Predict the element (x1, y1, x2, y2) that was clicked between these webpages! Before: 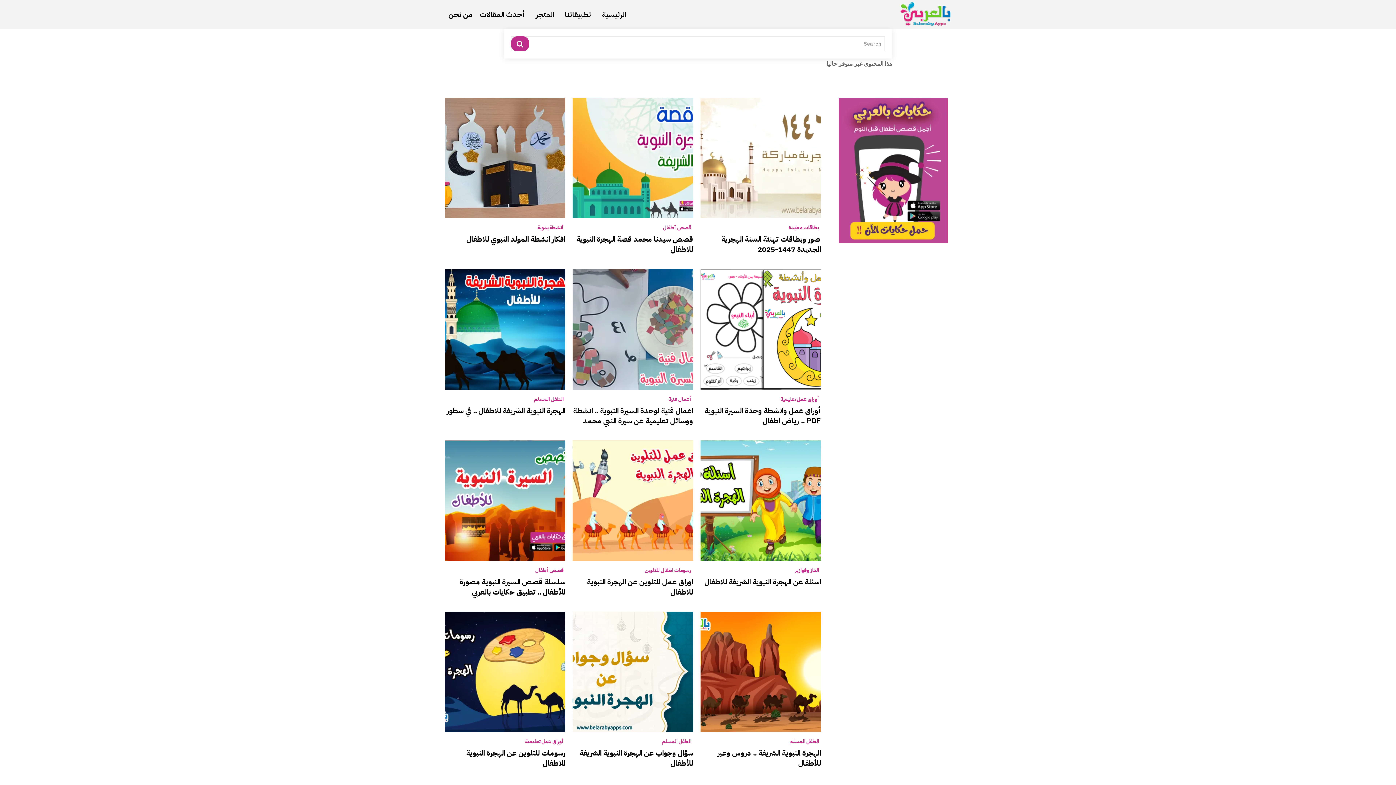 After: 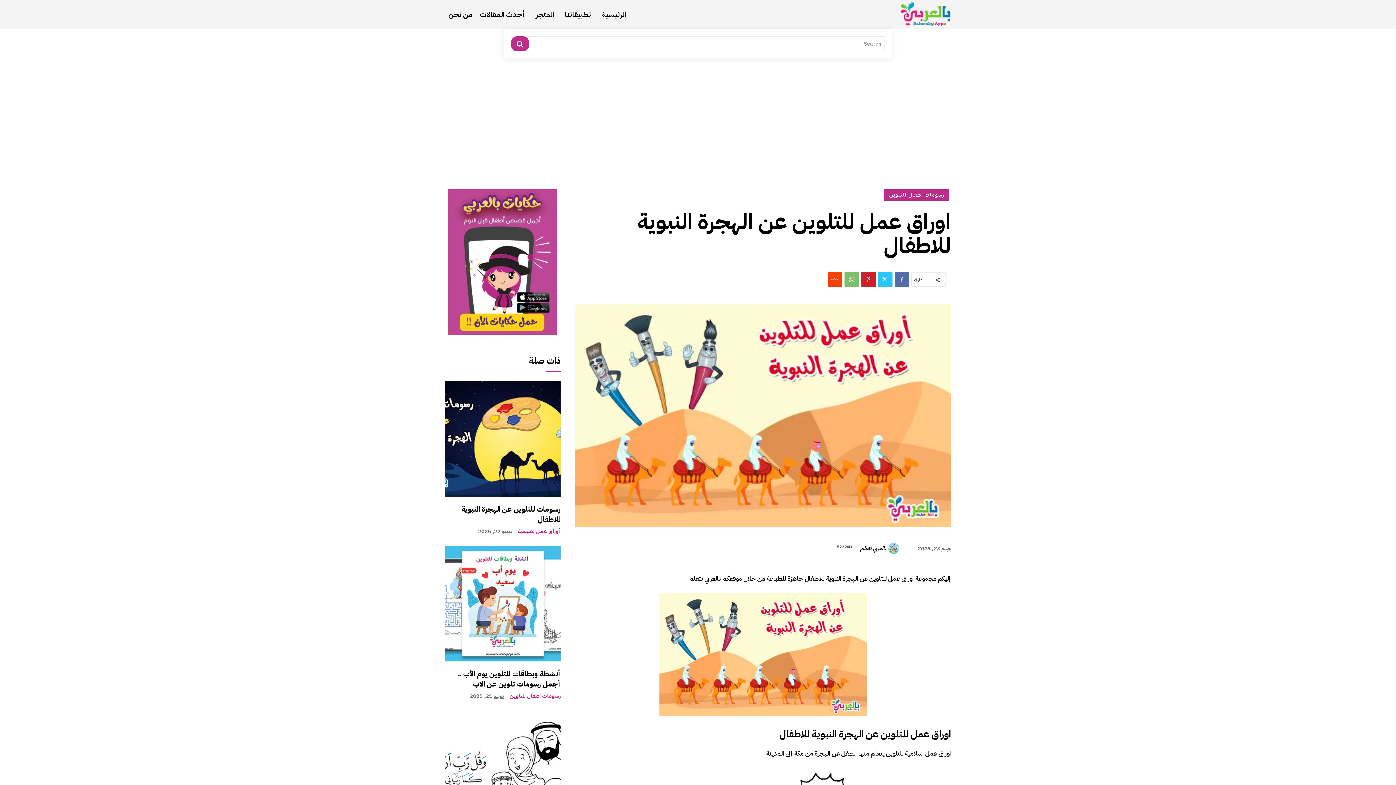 Action: label: اوراق عمل للتلوين عن الهجرة النبوية للاطفال bbox: (587, 576, 693, 597)